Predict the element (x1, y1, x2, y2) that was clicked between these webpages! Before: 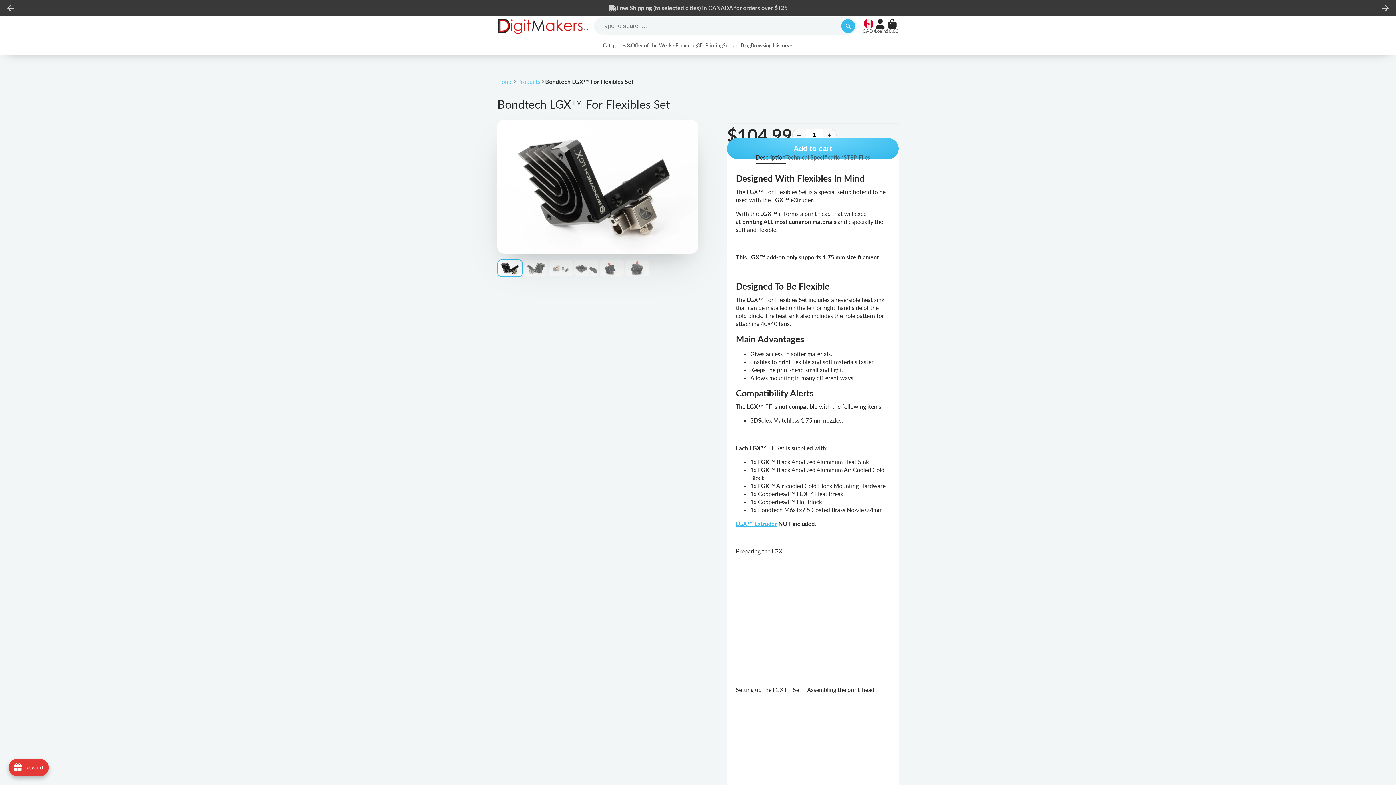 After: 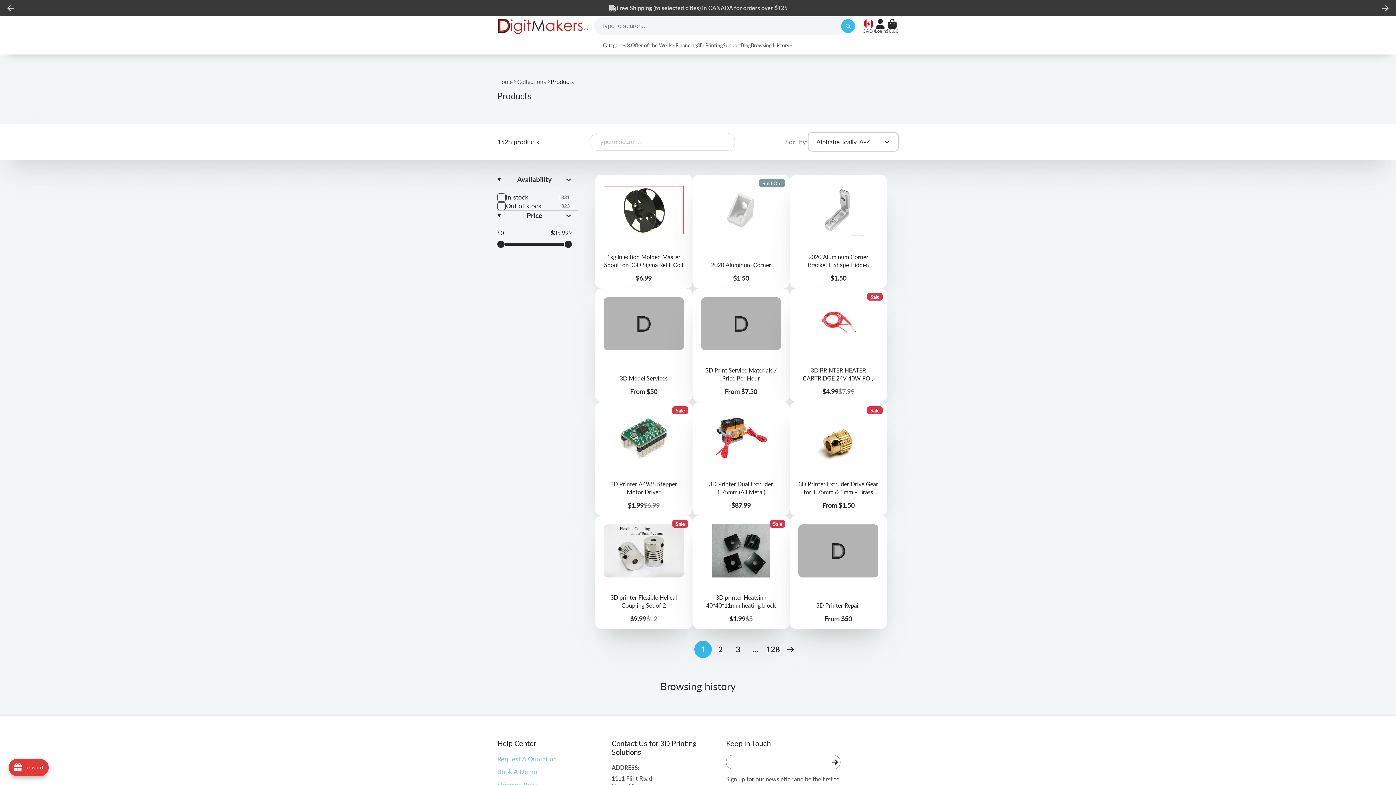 Action: label: Products bbox: (517, 77, 540, 85)